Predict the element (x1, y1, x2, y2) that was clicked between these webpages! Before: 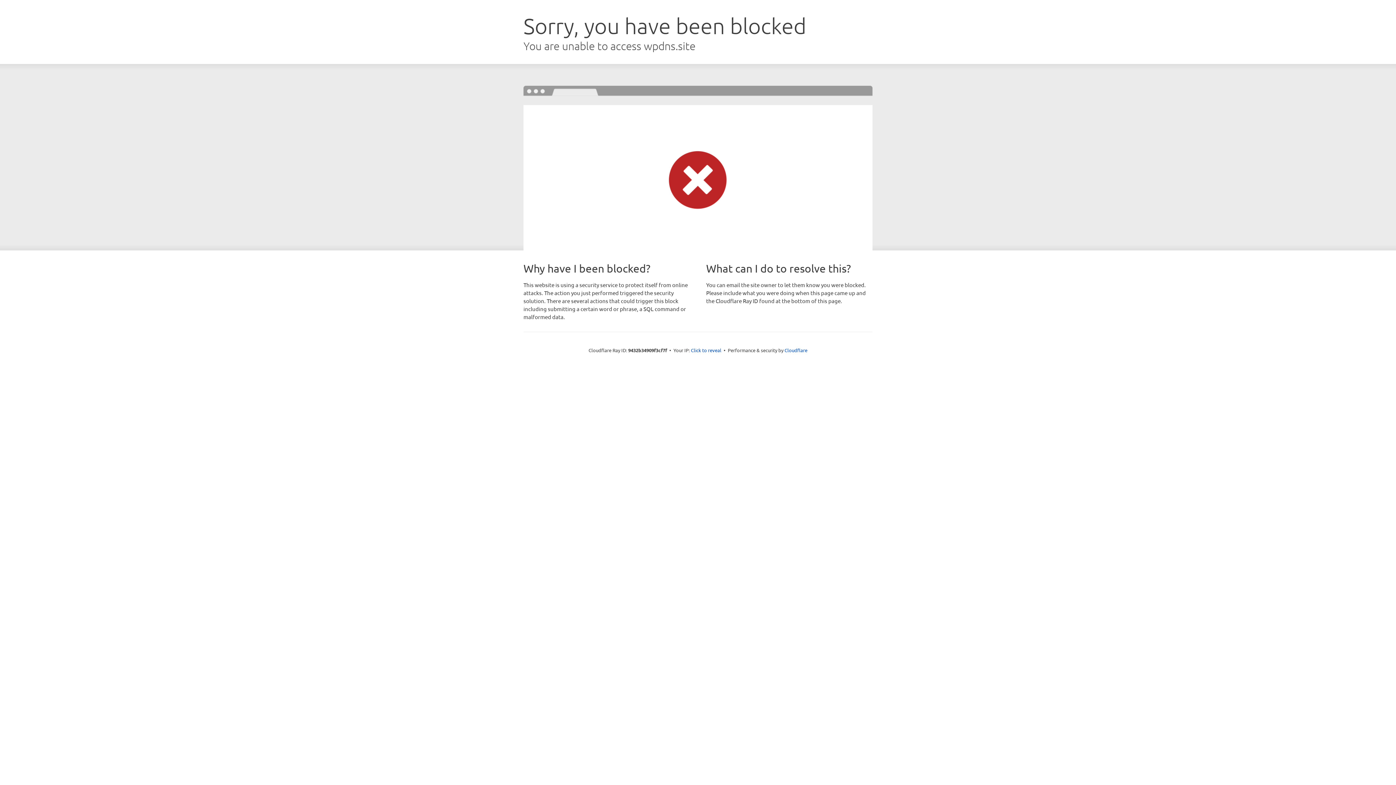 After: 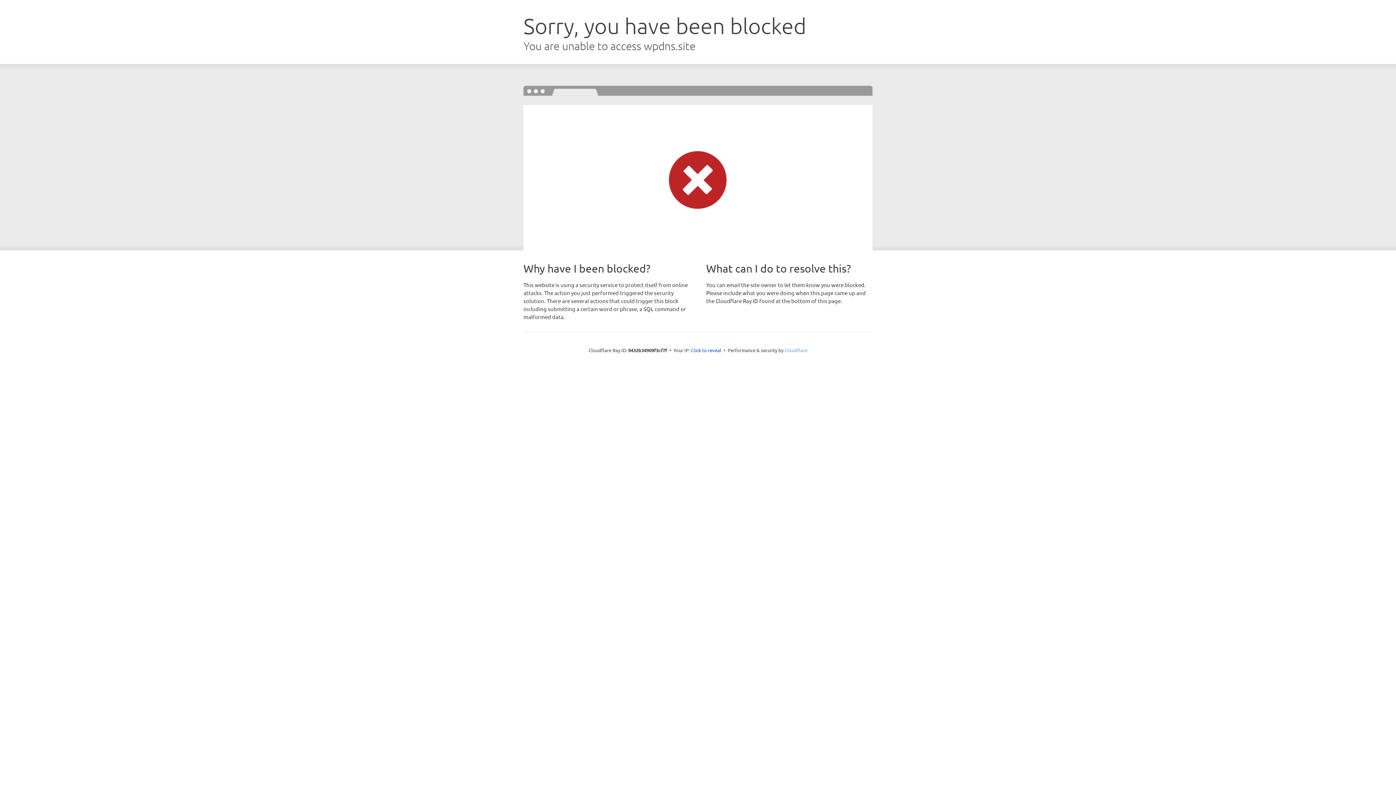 Action: label: Cloudflare bbox: (784, 347, 807, 353)